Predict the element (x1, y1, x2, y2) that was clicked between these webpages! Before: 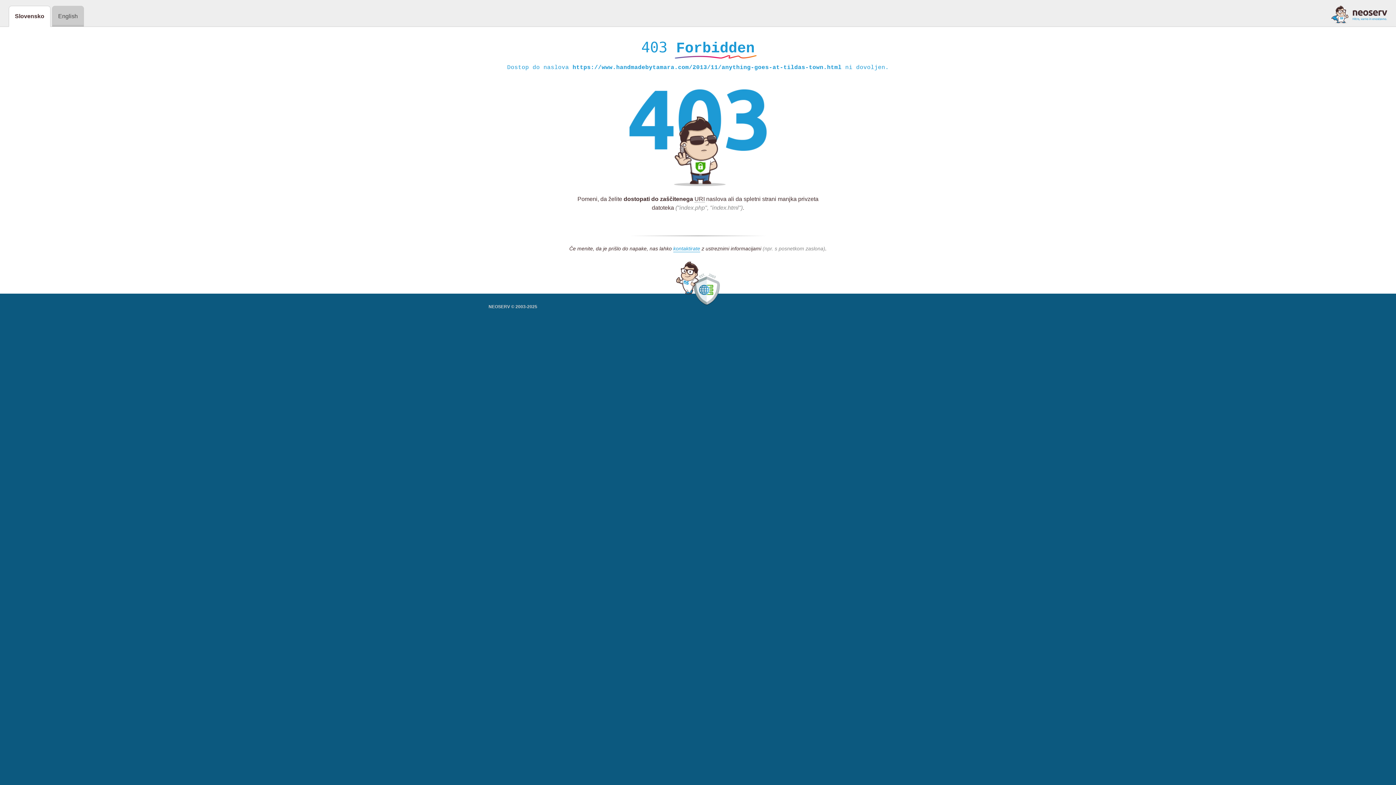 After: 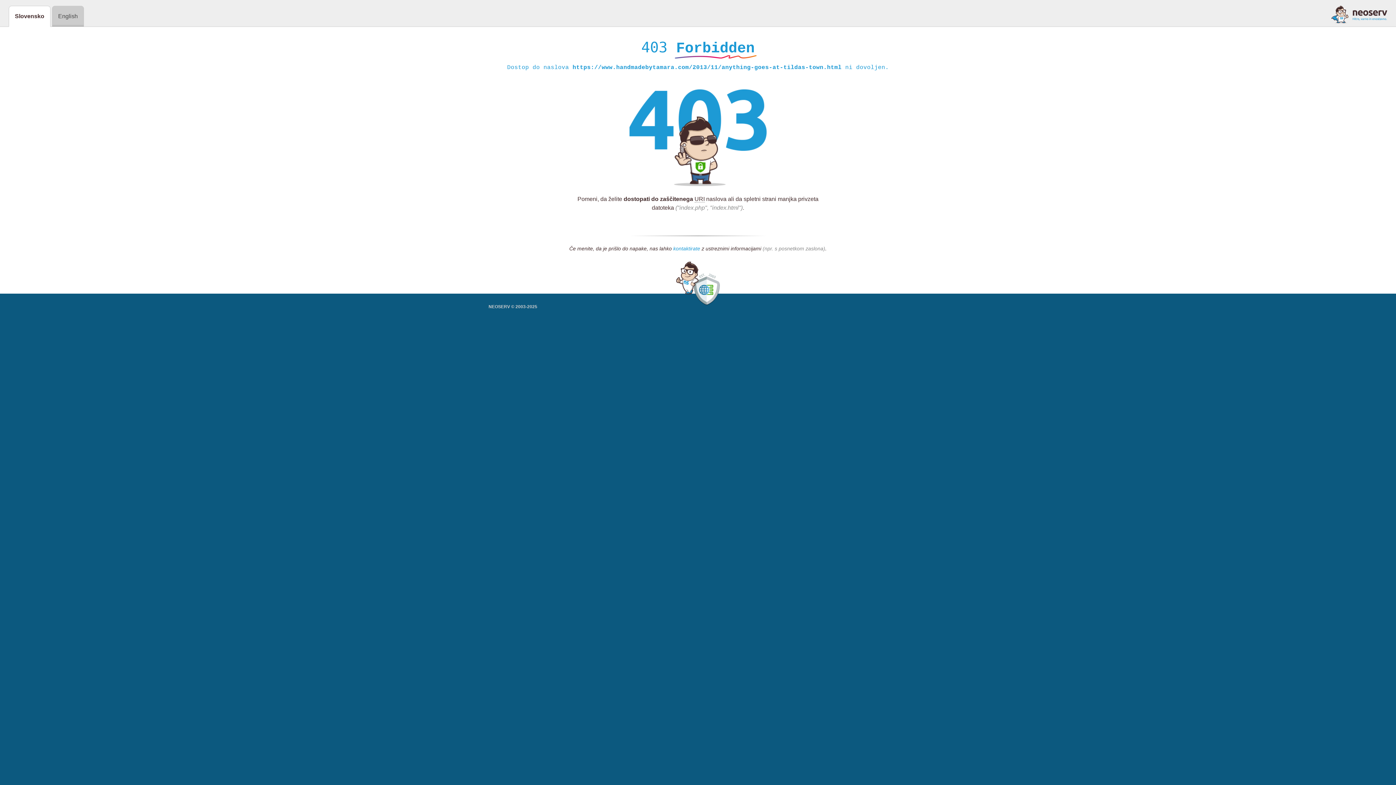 Action: bbox: (673, 245, 700, 252) label: kontaktirate